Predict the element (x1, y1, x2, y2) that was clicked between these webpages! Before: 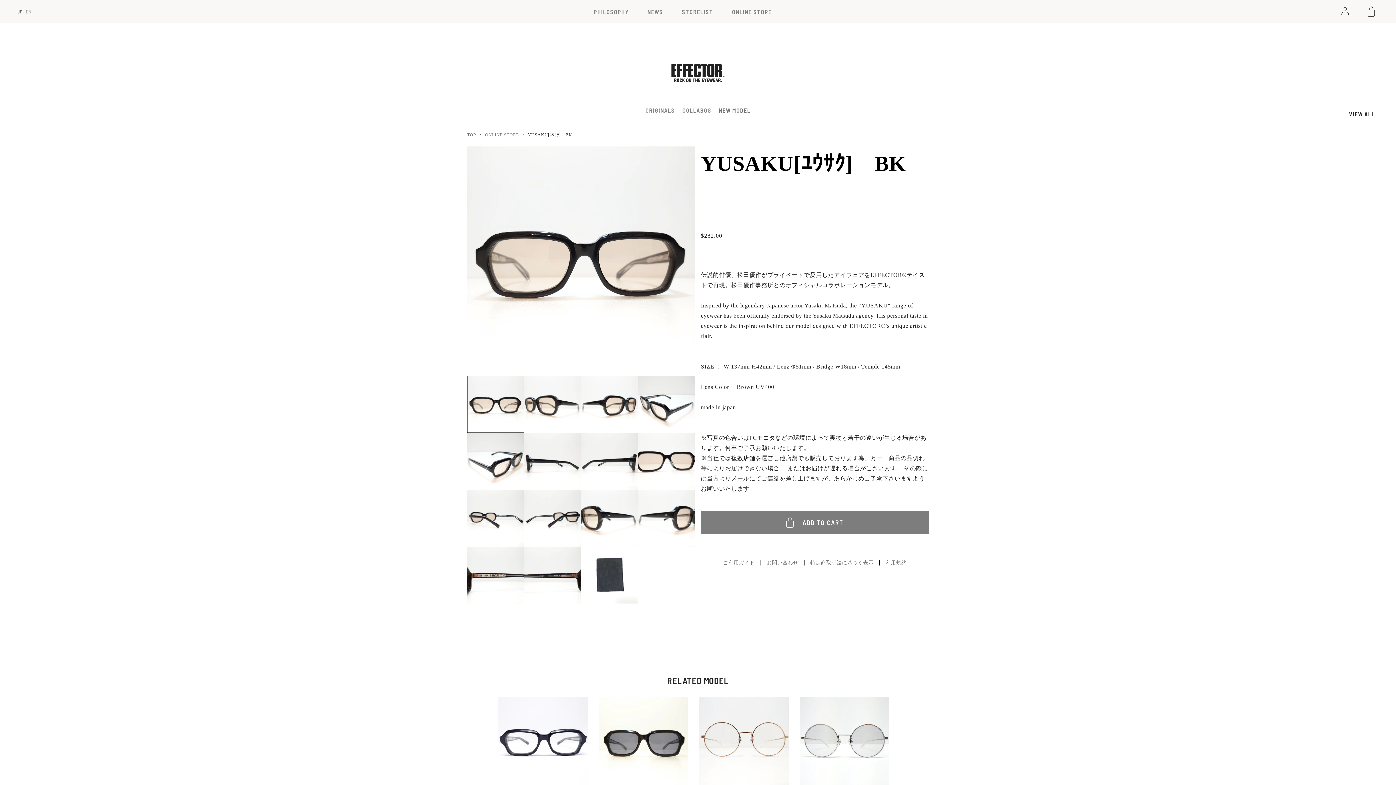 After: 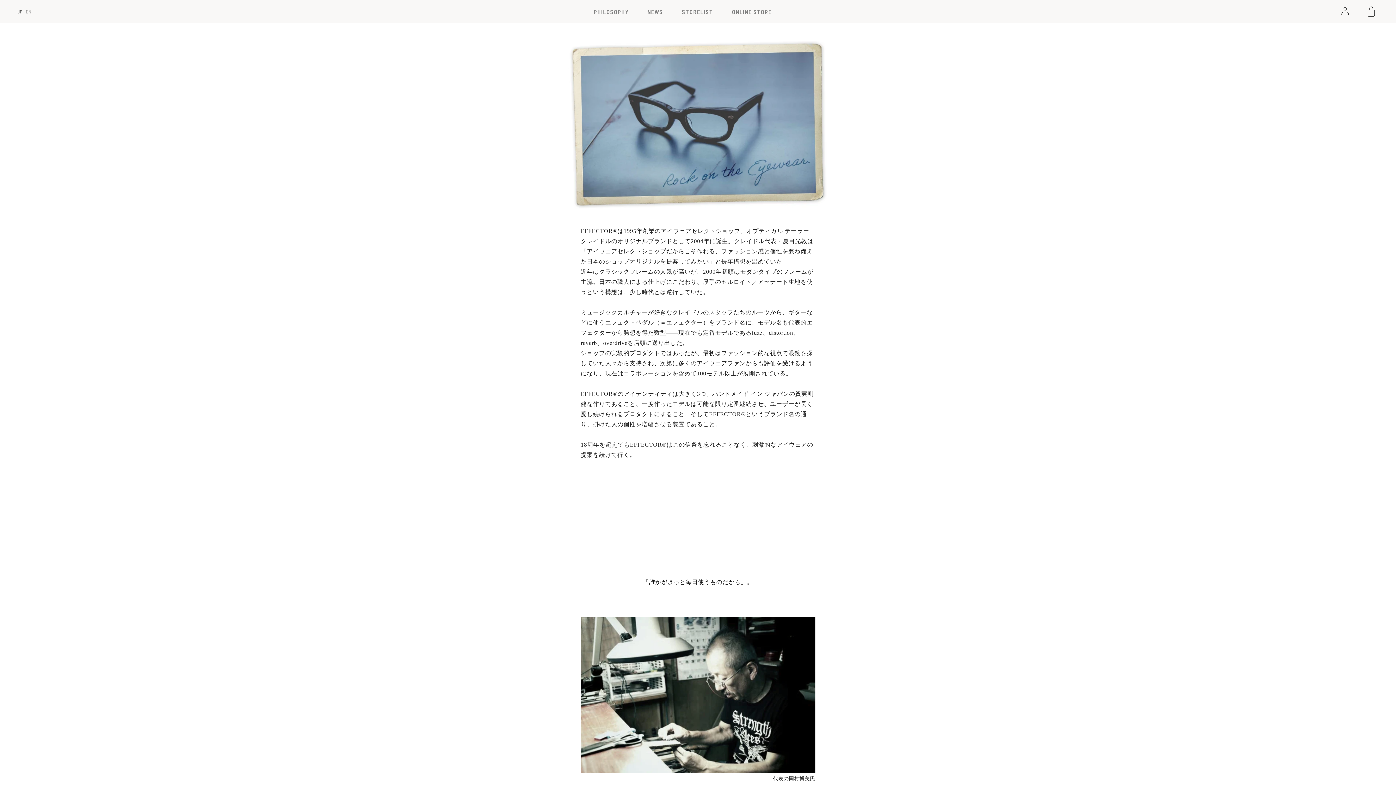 Action: label: PHILOSOPHY bbox: (584, 0, 638, 22)